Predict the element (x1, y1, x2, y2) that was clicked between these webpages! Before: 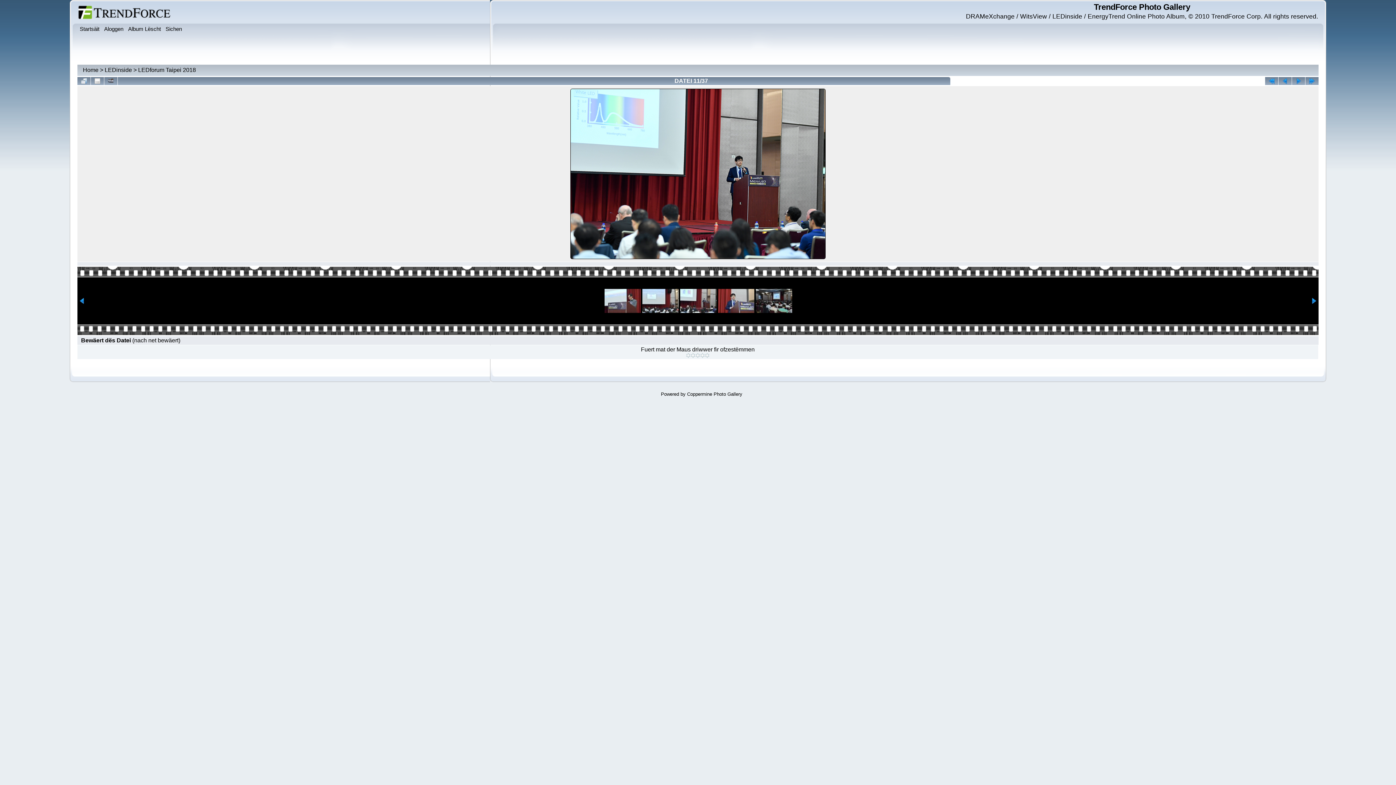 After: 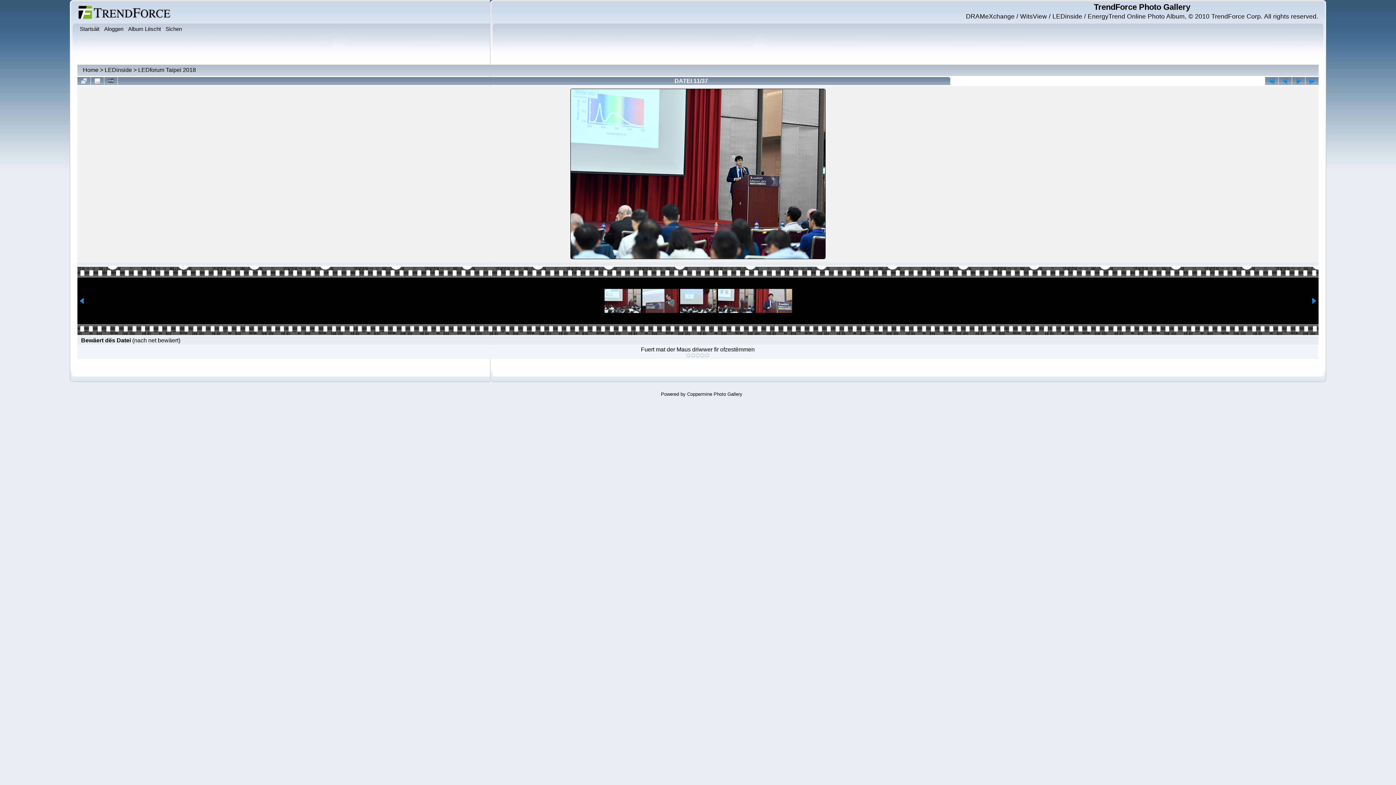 Action: bbox: (79, 298, 85, 305)